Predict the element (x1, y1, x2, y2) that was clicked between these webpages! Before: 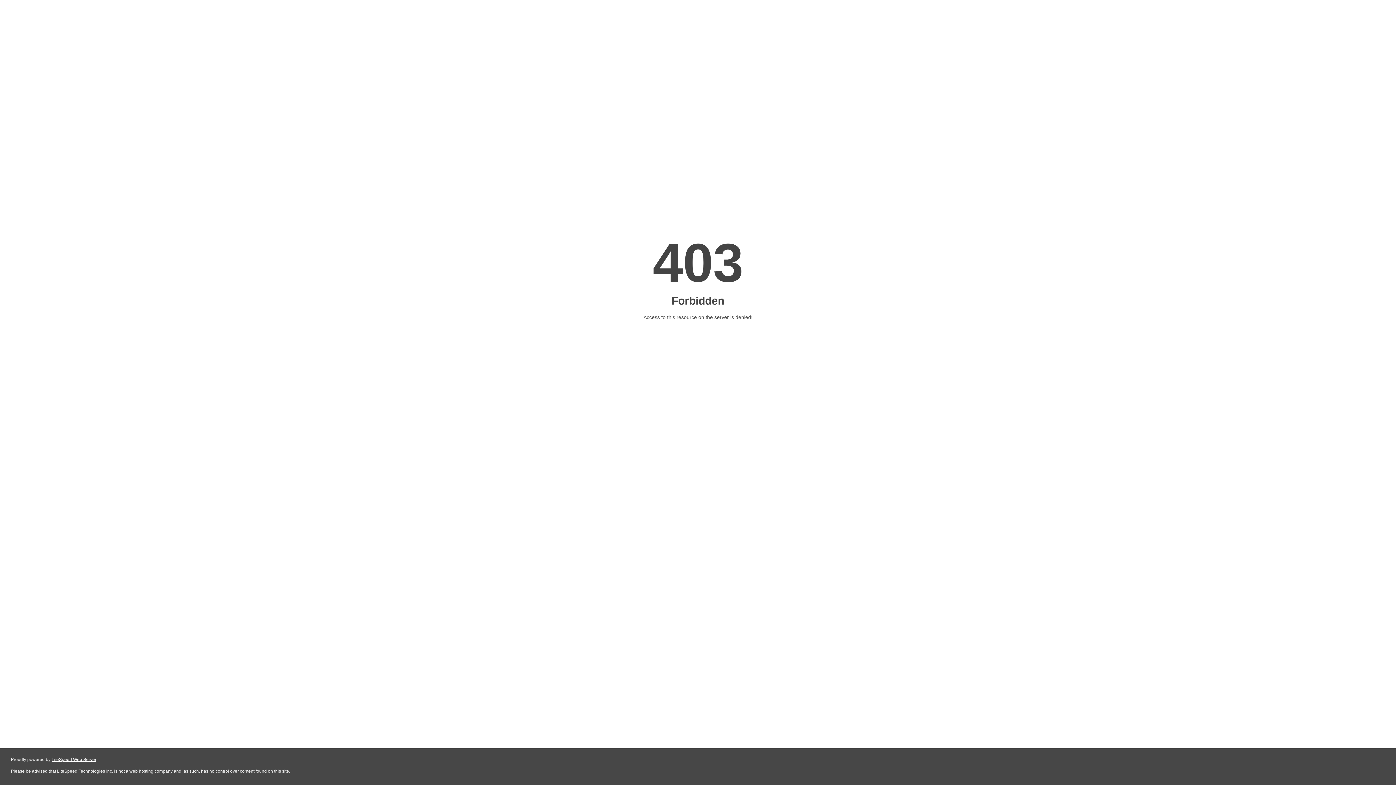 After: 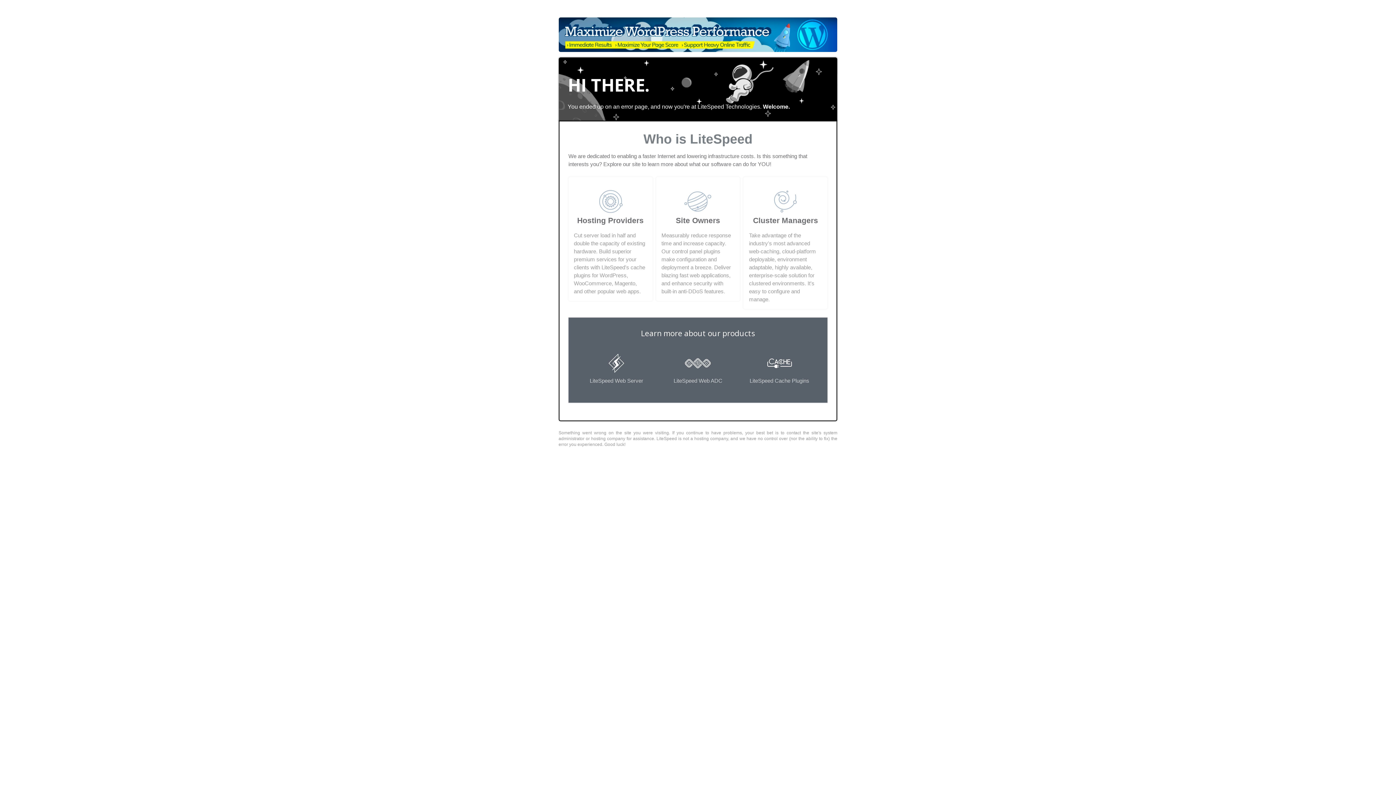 Action: bbox: (51, 757, 96, 762) label: LiteSpeed Web Server